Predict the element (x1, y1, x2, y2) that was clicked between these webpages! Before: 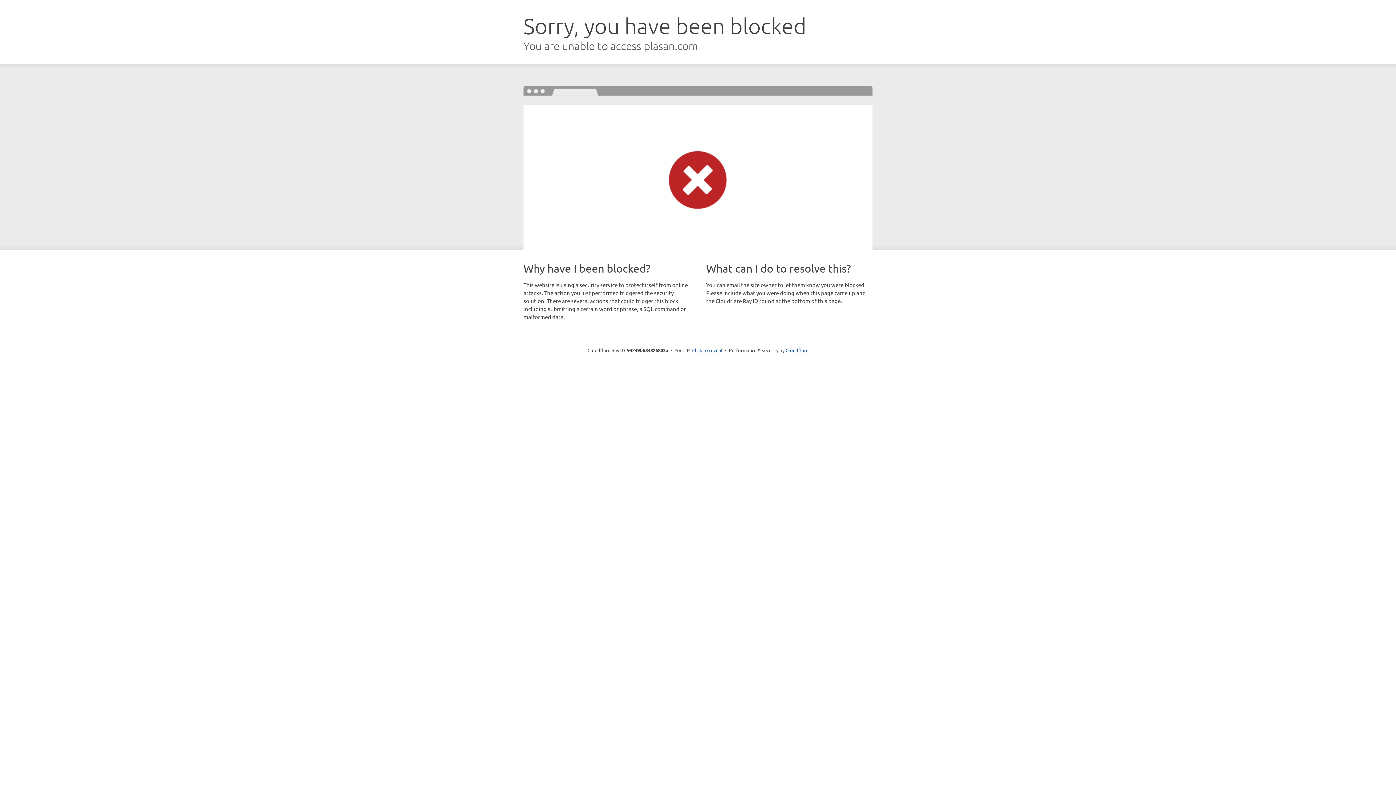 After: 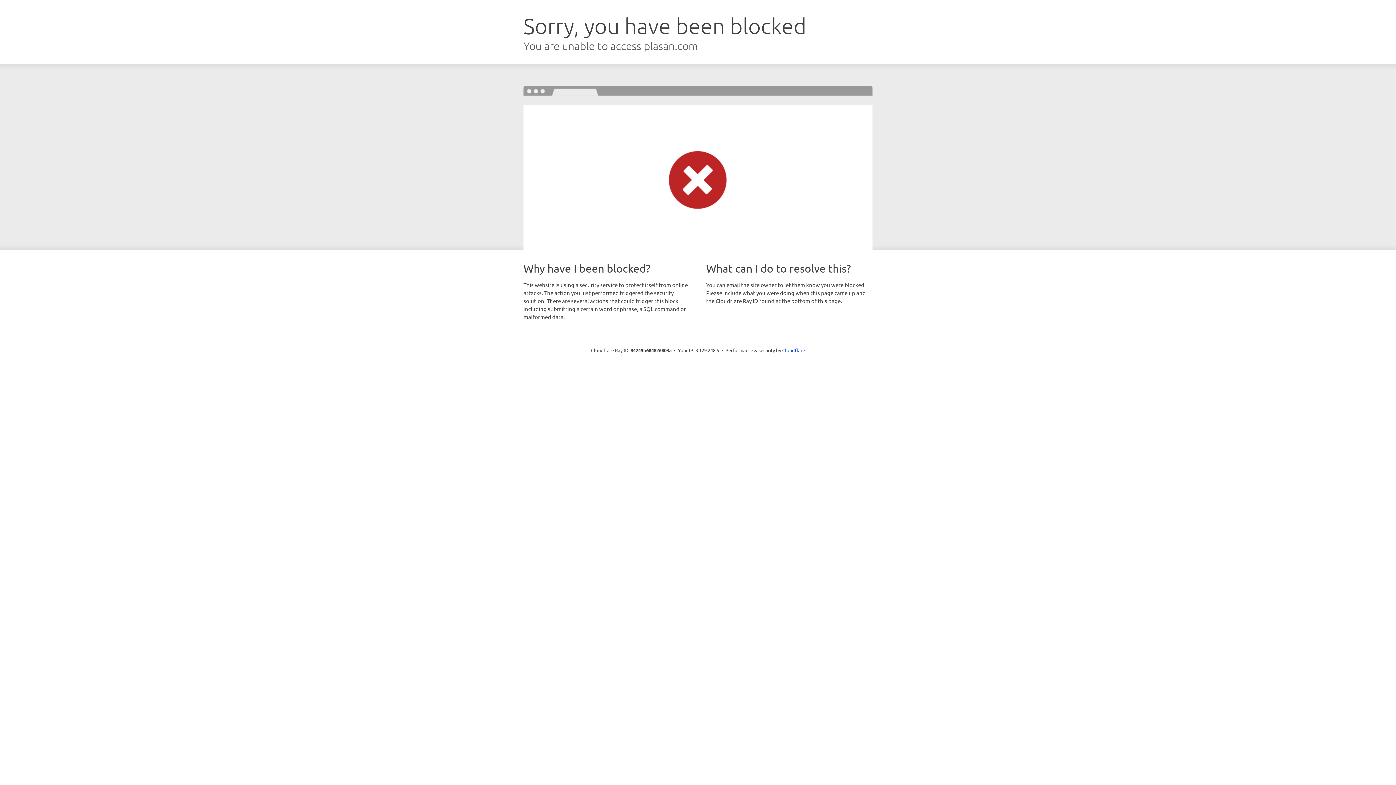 Action: label: Click to reveal bbox: (692, 346, 722, 353)